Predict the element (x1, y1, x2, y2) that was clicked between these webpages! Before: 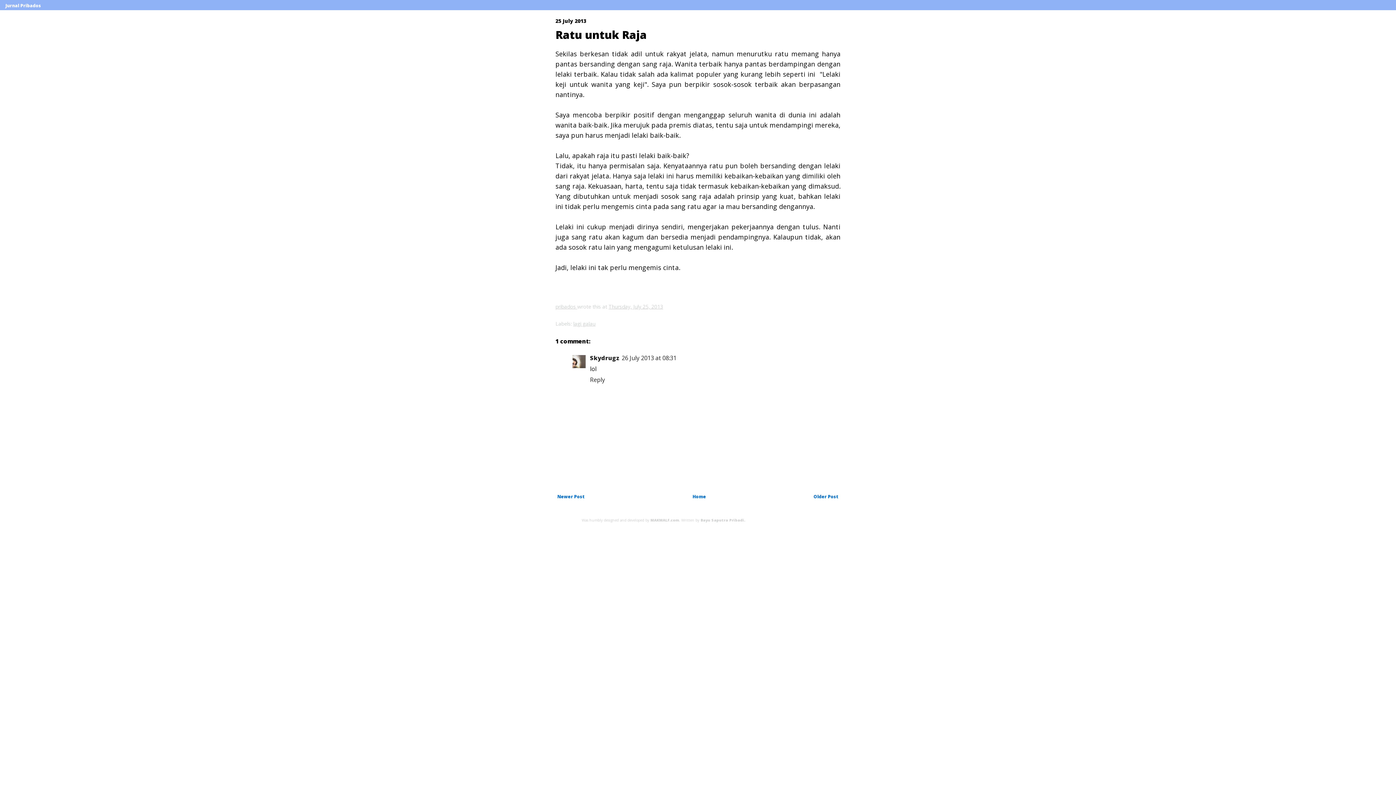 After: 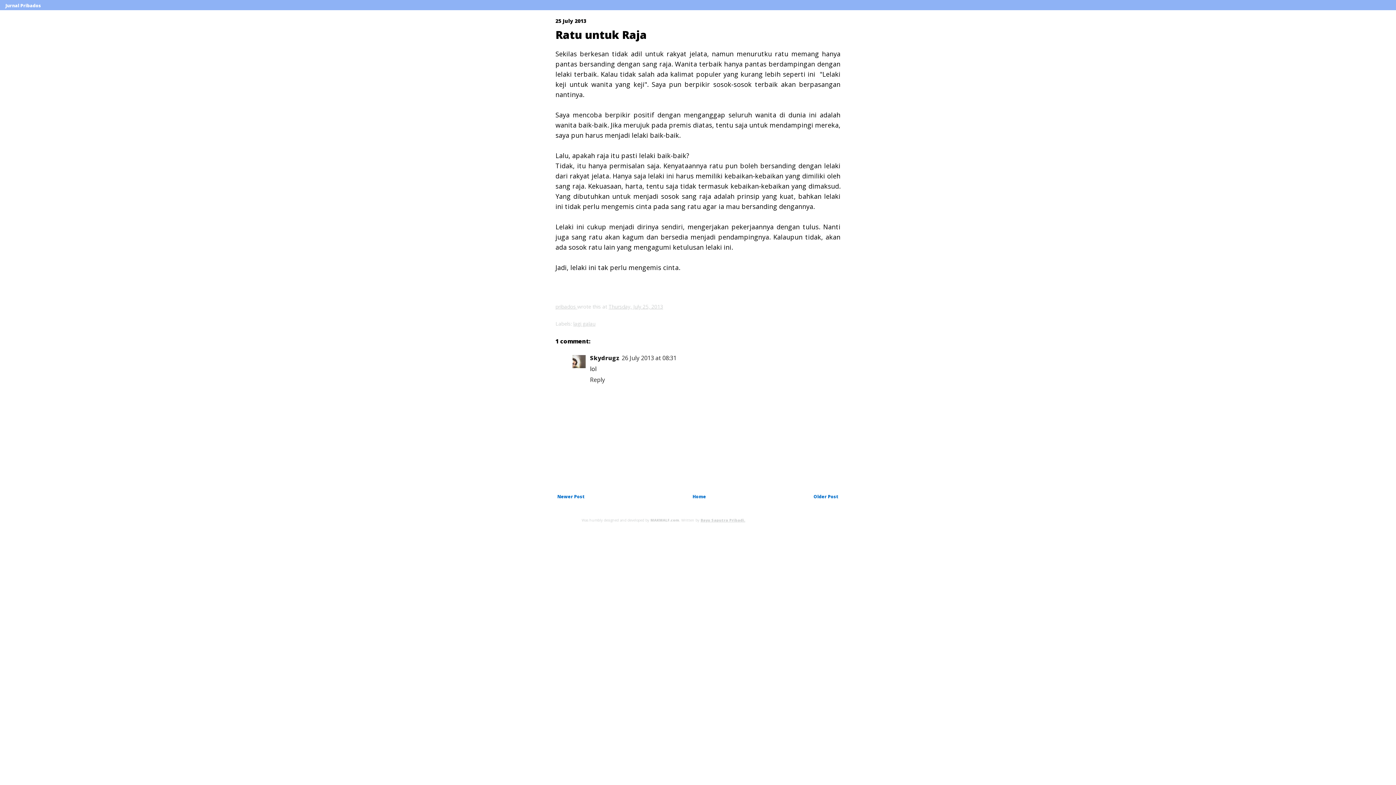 Action: label: Bayu Saputra Pribadi. bbox: (700, 517, 745, 522)